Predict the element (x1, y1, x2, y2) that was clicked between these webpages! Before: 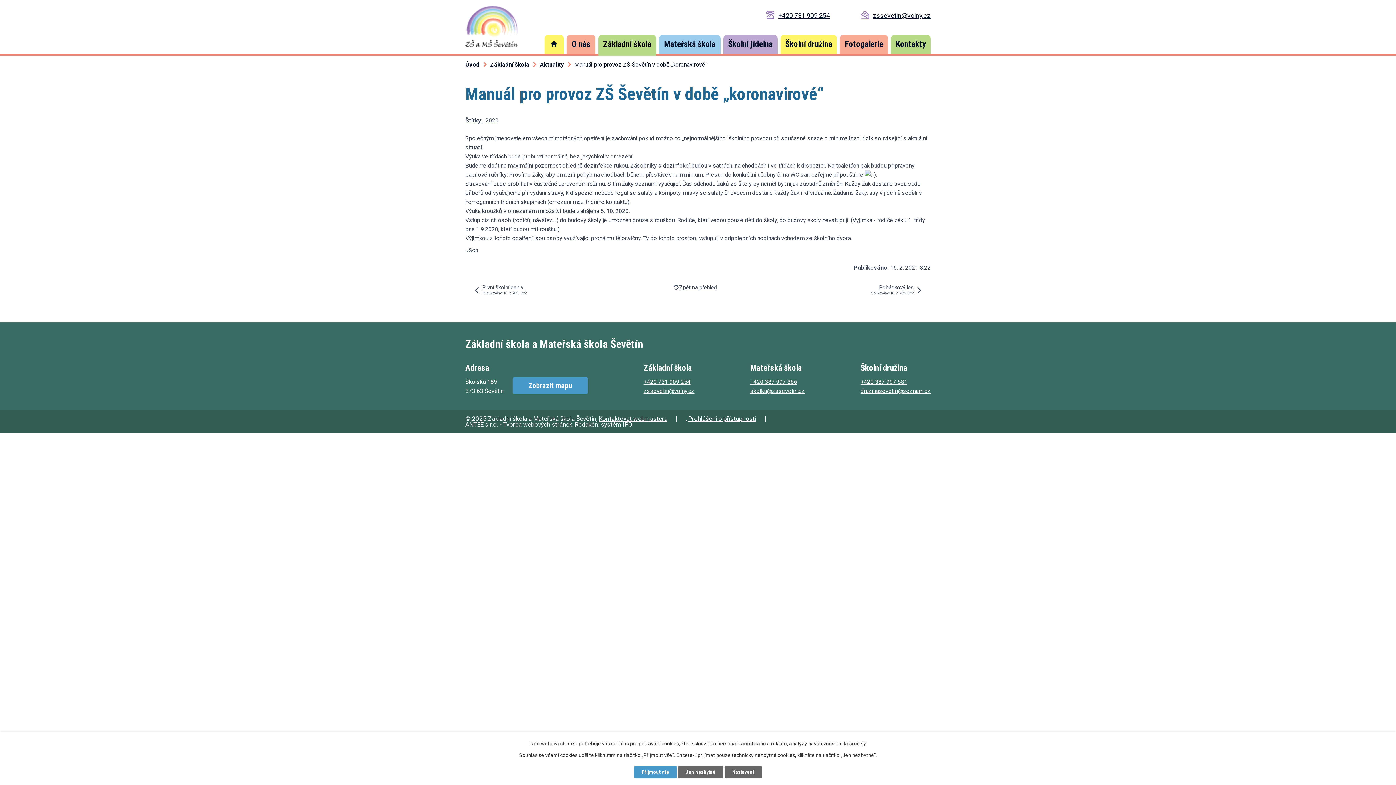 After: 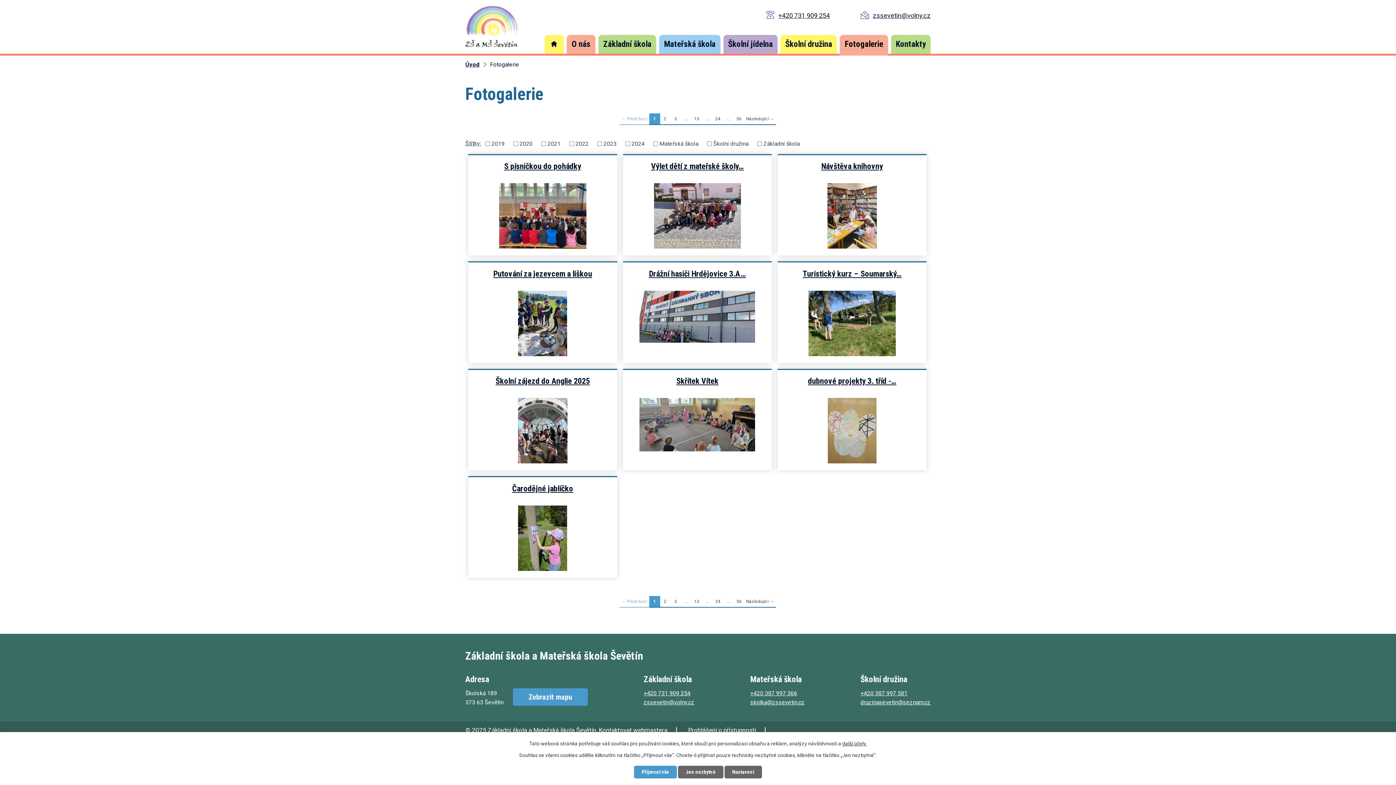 Action: bbox: (840, 34, 888, 53) label: Fotogalerie